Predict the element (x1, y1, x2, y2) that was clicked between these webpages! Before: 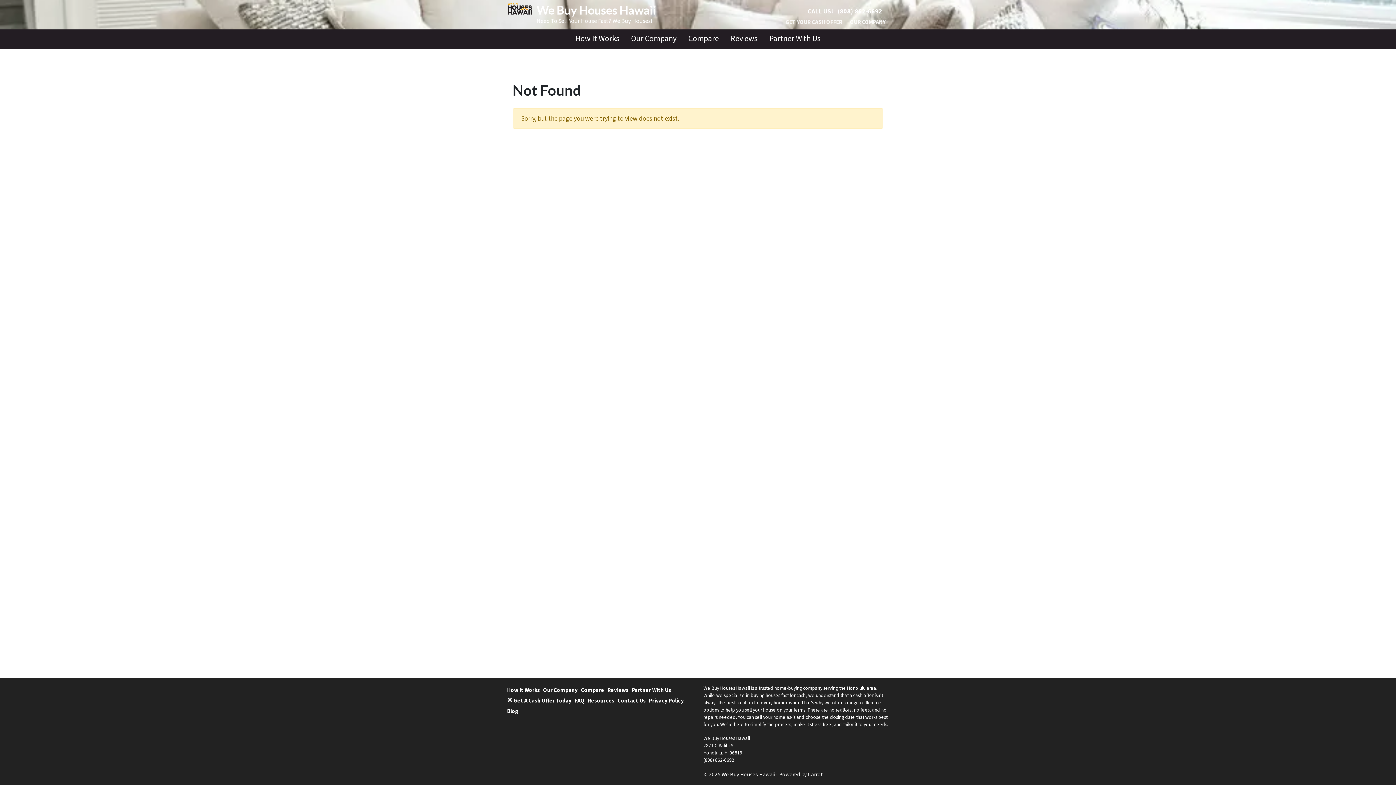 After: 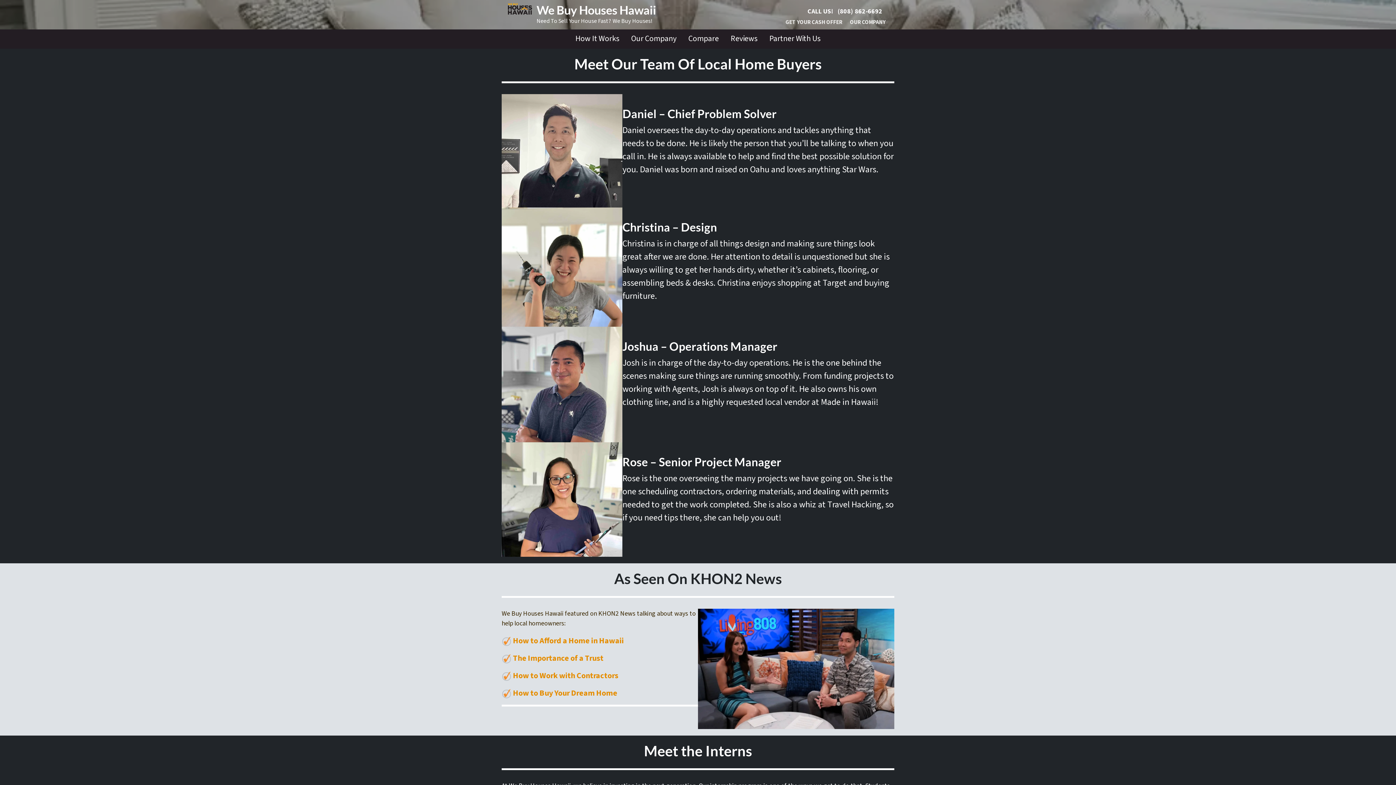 Action: label: Our Company bbox: (543, 685, 581, 695)